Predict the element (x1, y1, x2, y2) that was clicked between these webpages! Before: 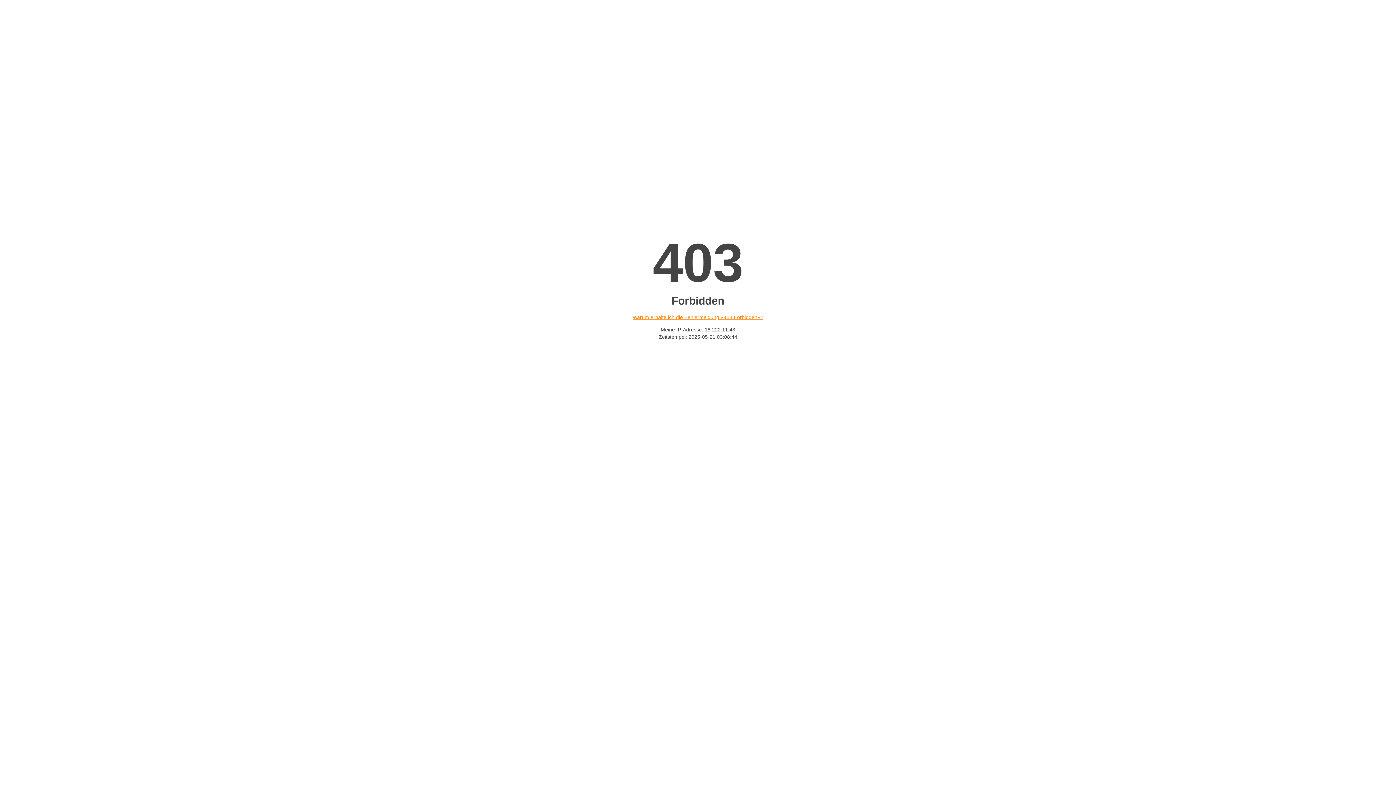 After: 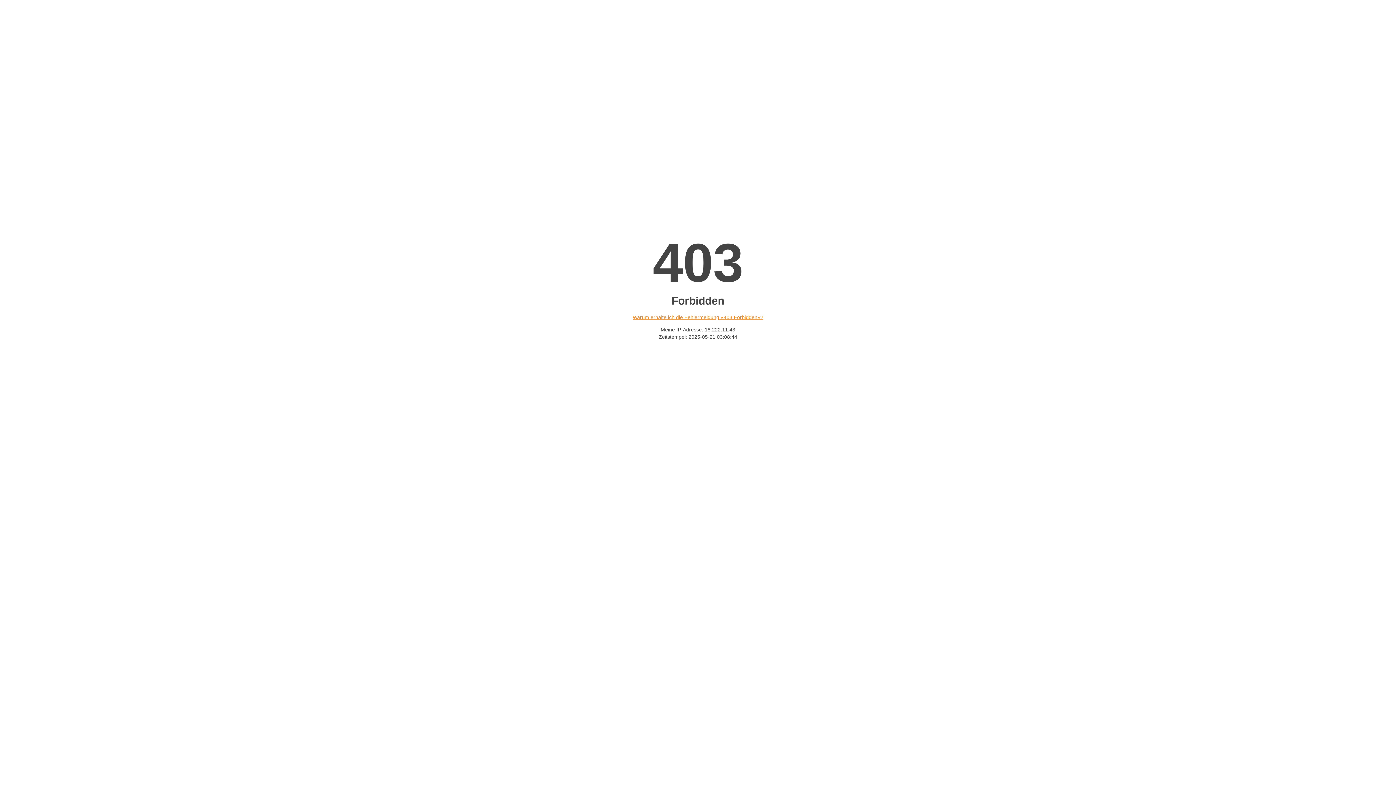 Action: bbox: (632, 314, 763, 320) label: Warum erhalte ich die Fehlermeldung «403 Forbidden»?